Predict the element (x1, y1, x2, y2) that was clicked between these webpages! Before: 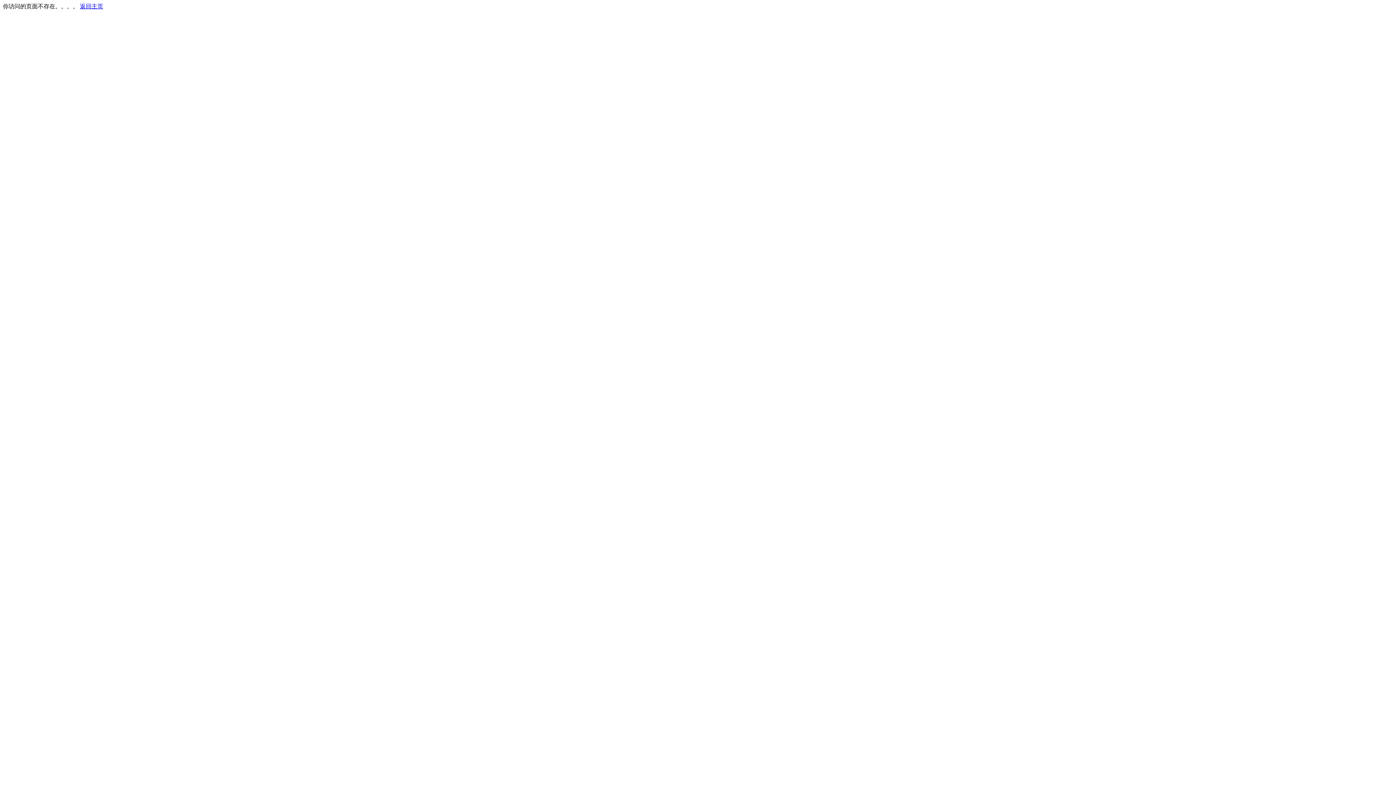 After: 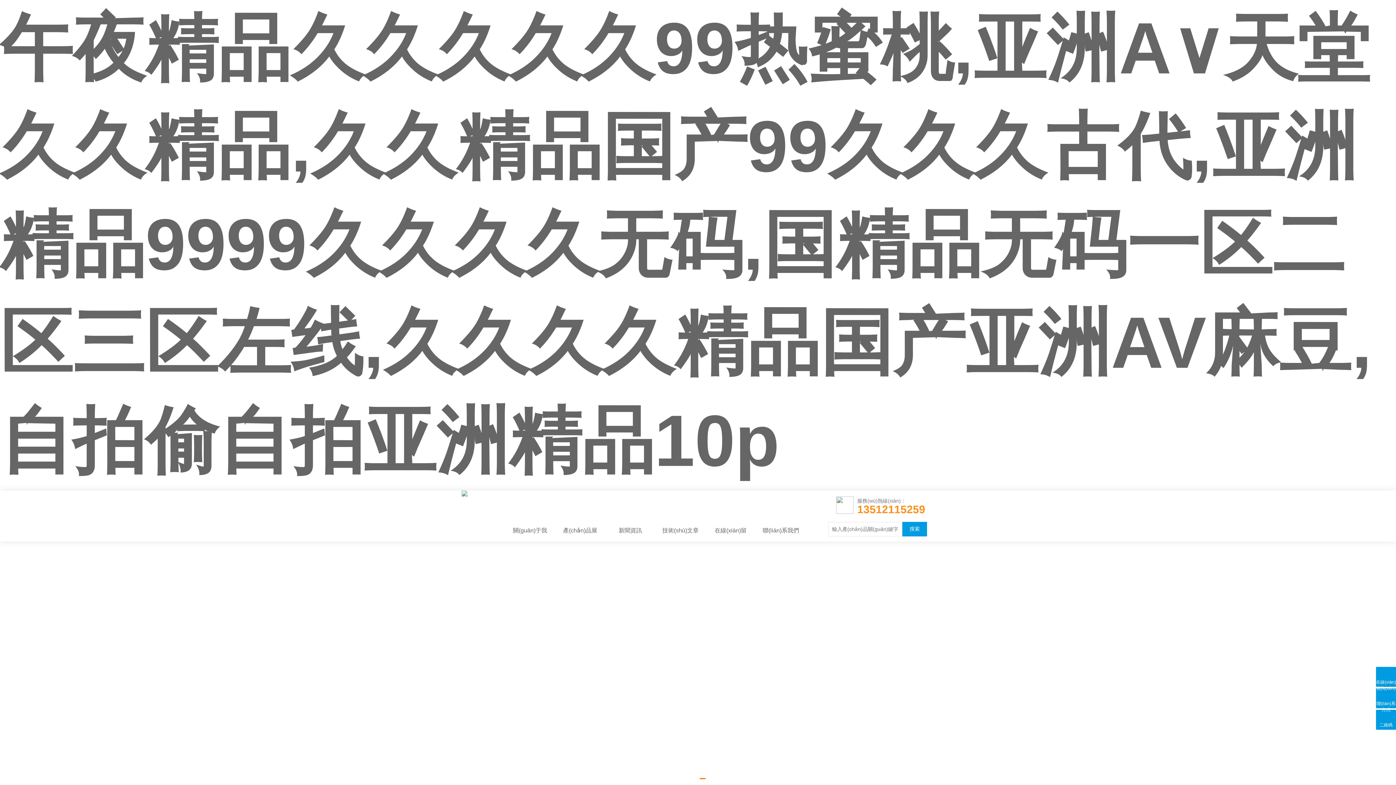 Action: bbox: (80, 3, 103, 9) label: 返回主页